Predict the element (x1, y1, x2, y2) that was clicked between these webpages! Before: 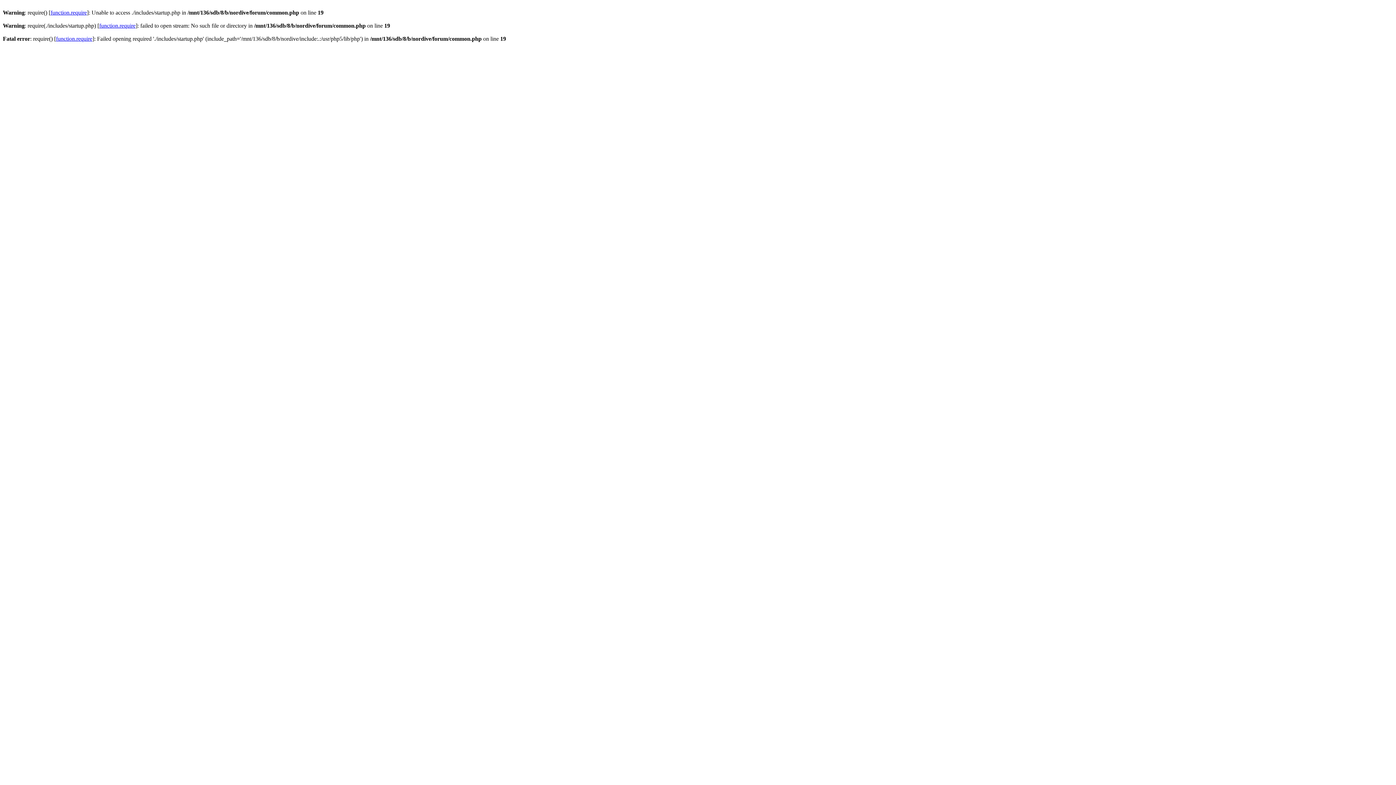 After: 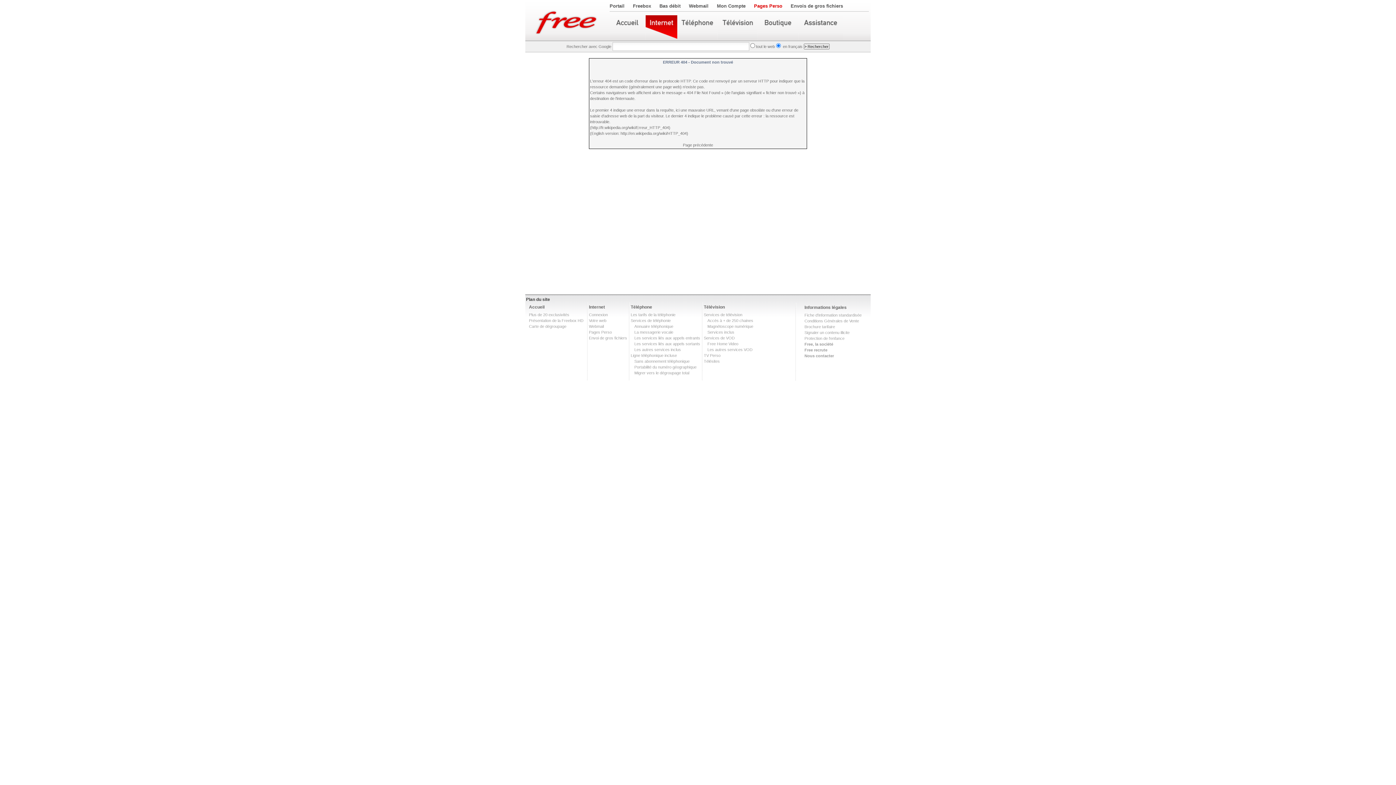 Action: label: function.require bbox: (50, 9, 86, 15)